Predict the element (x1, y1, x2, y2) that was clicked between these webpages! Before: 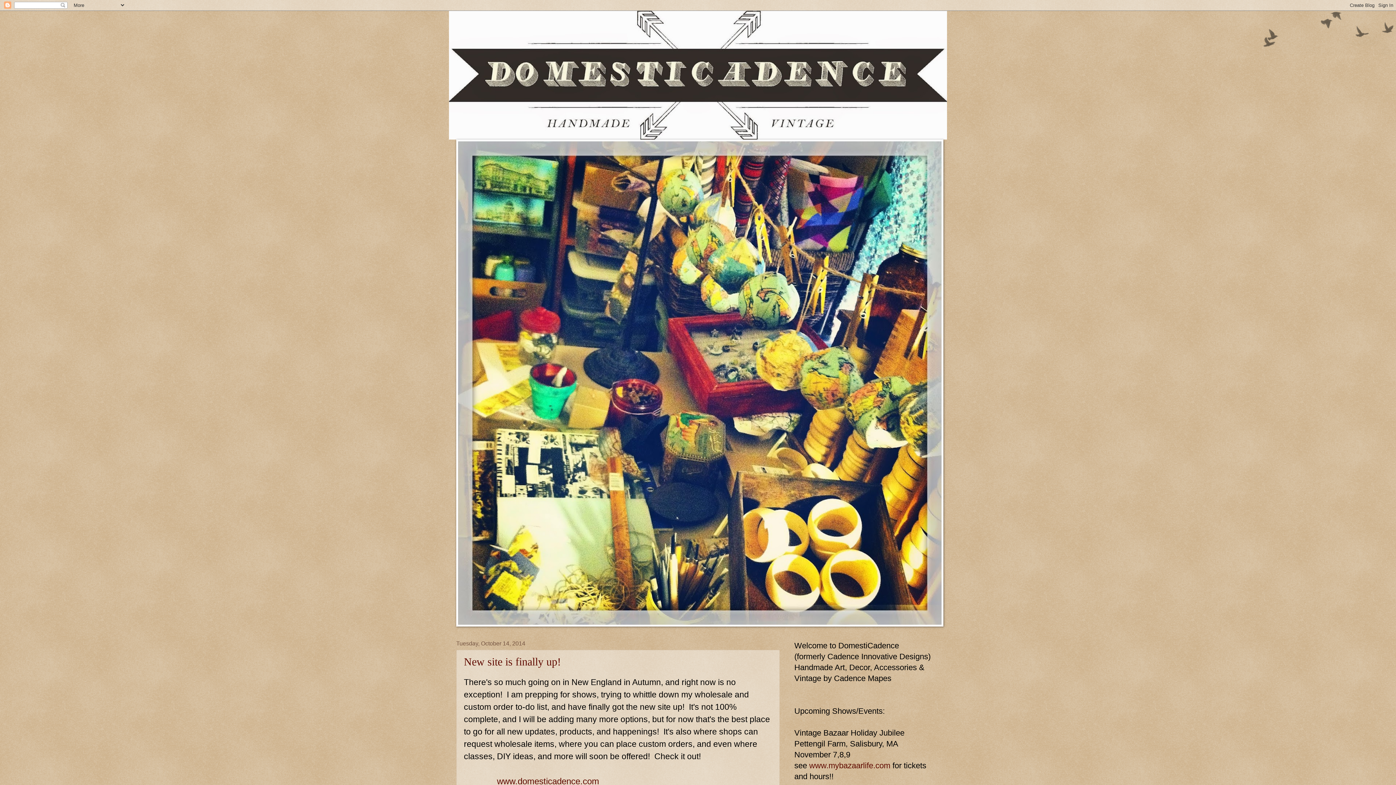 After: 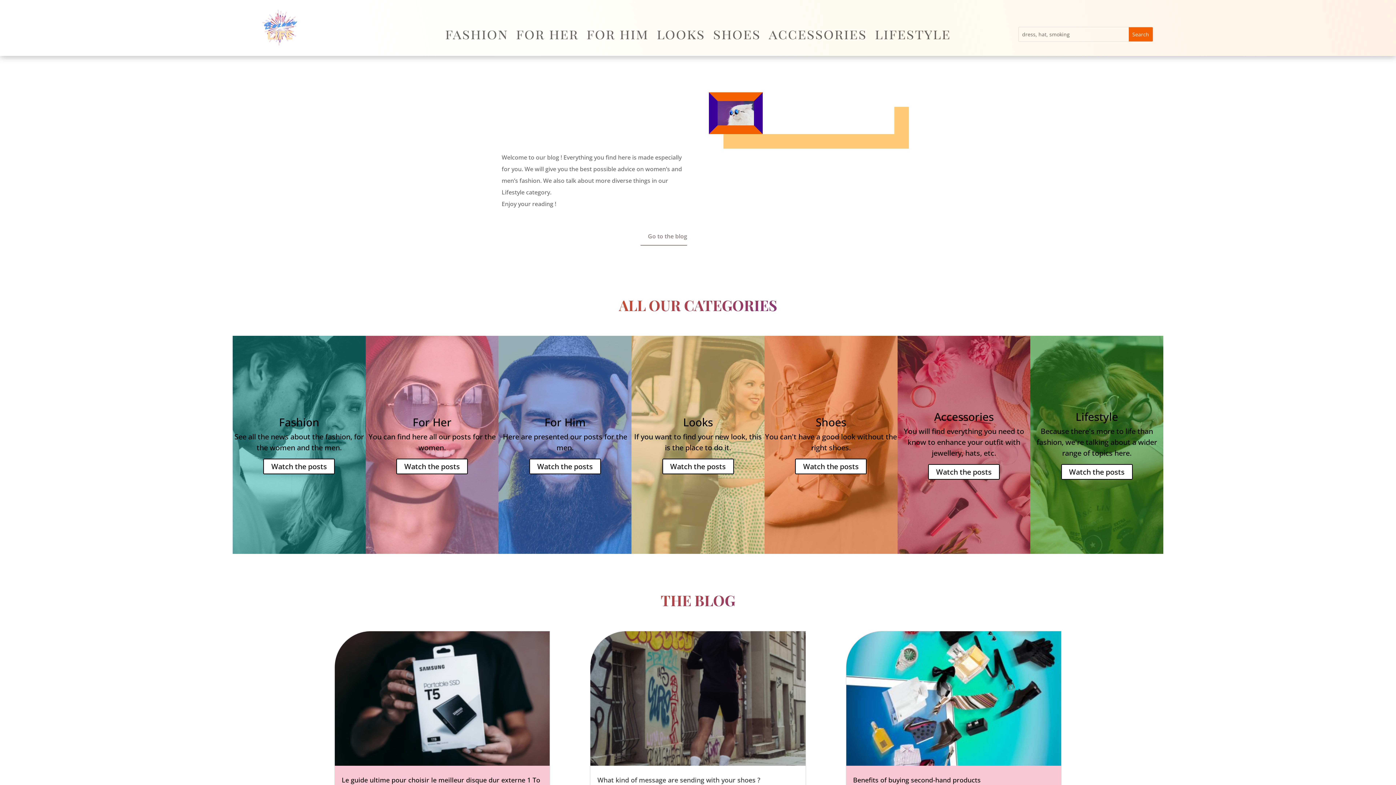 Action: label: www.mybazaarlife.com bbox: (809, 761, 890, 770)